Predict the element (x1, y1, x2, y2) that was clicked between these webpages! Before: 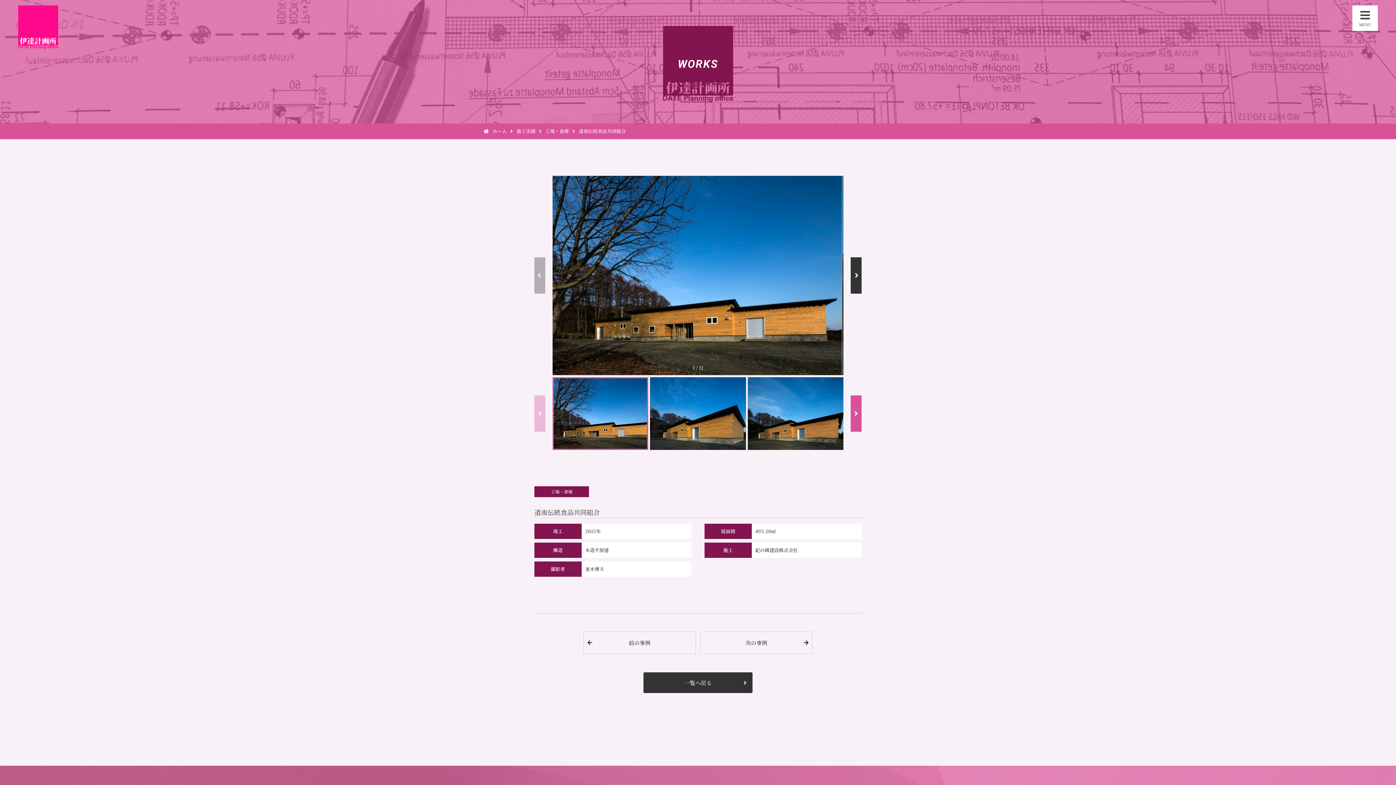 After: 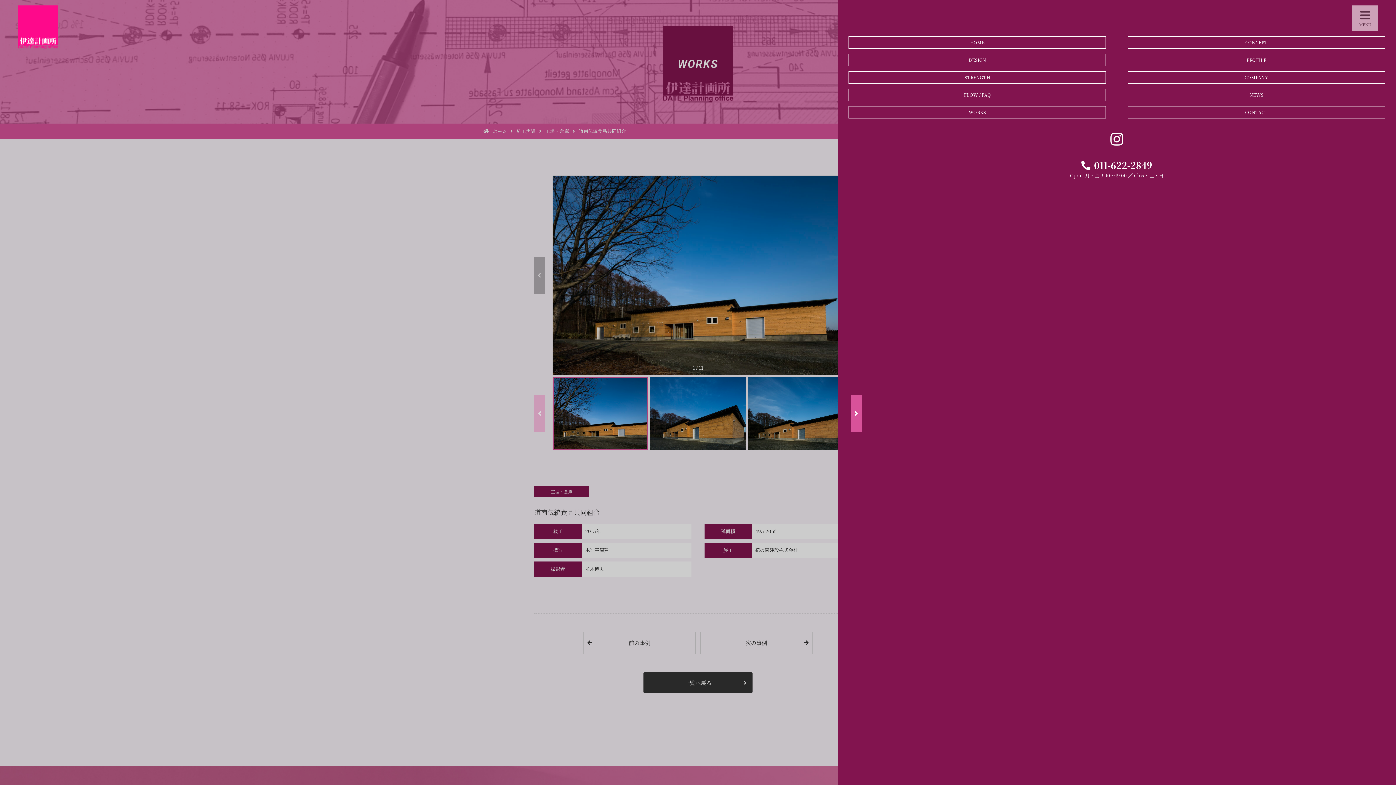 Action: label: MENU bbox: (1352, 5, 1378, 30)